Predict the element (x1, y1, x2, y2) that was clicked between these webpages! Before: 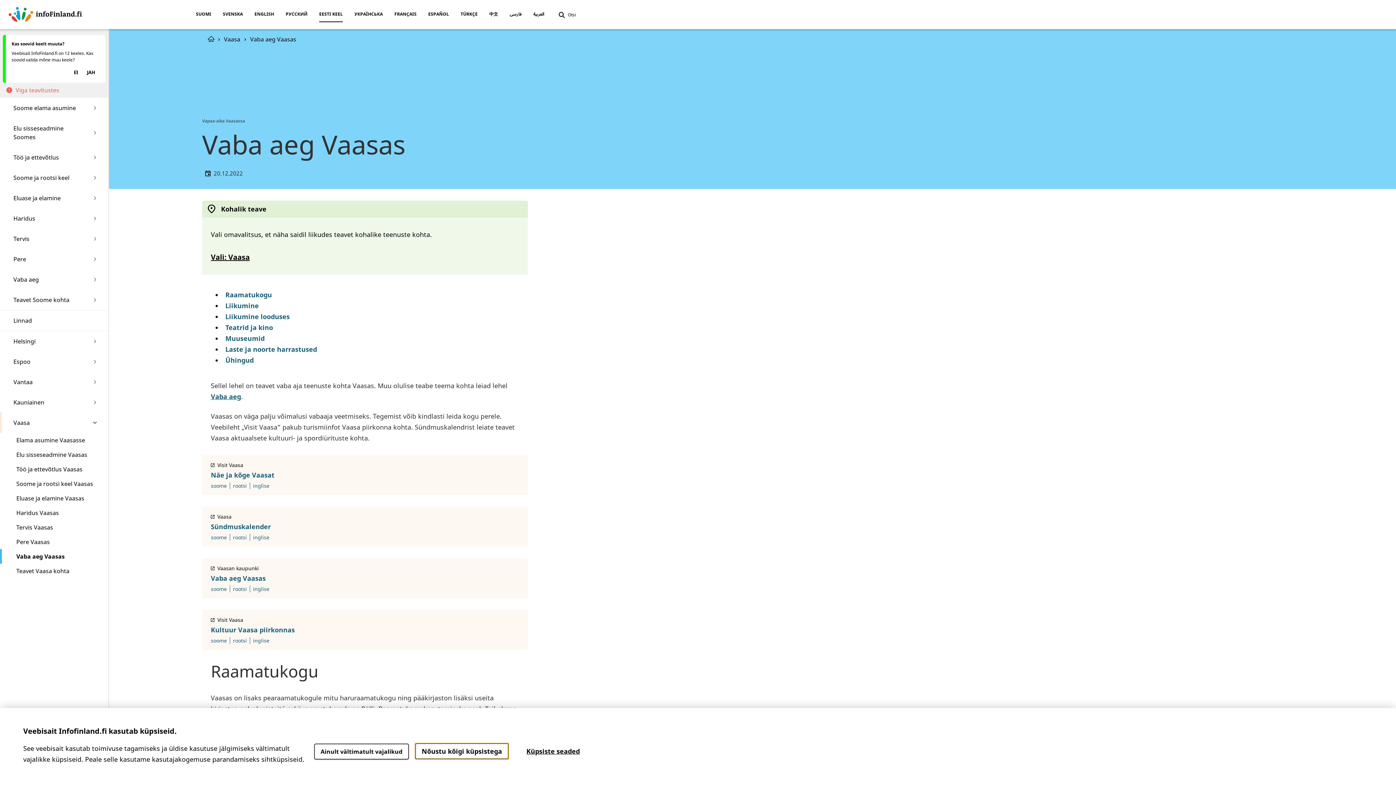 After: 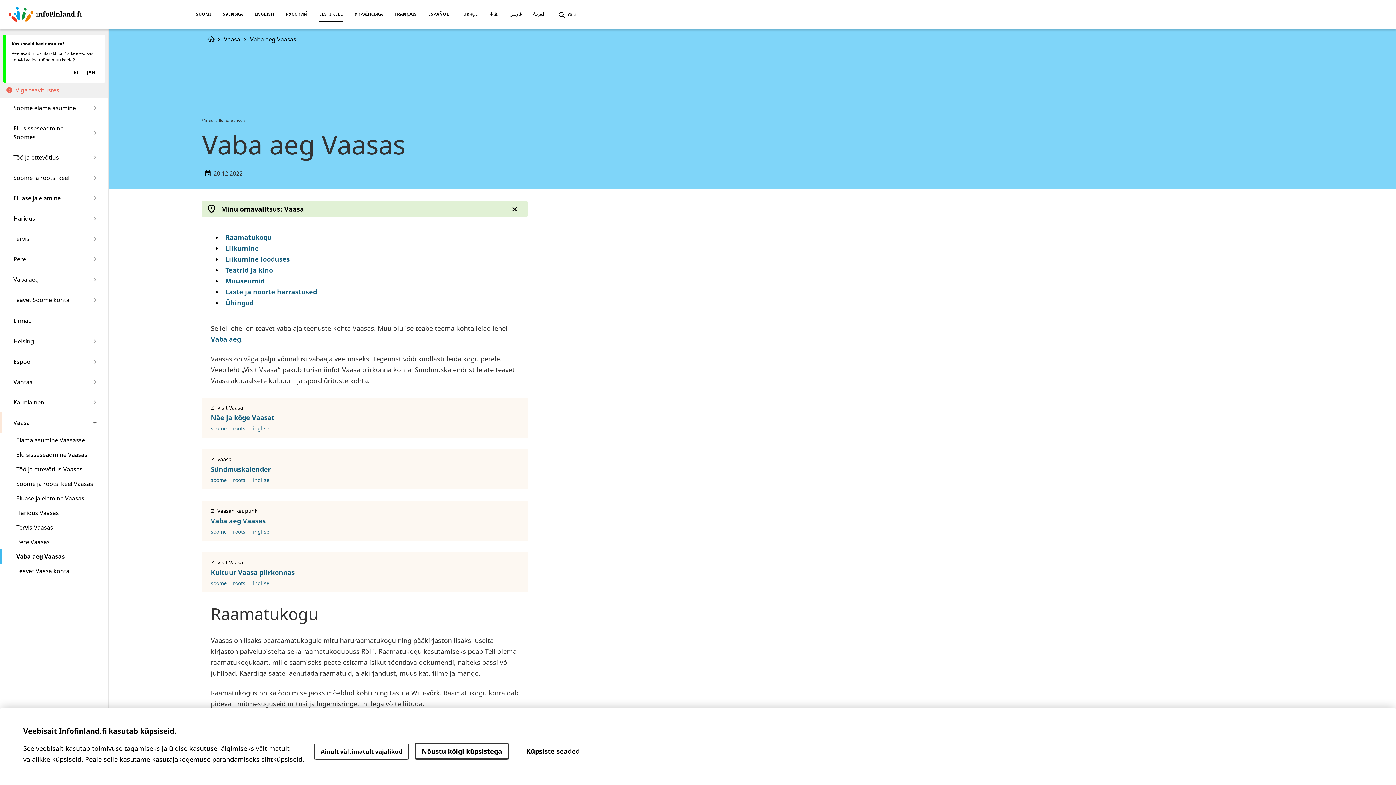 Action: bbox: (210, 251, 249, 263) label: Vali: Vaasa